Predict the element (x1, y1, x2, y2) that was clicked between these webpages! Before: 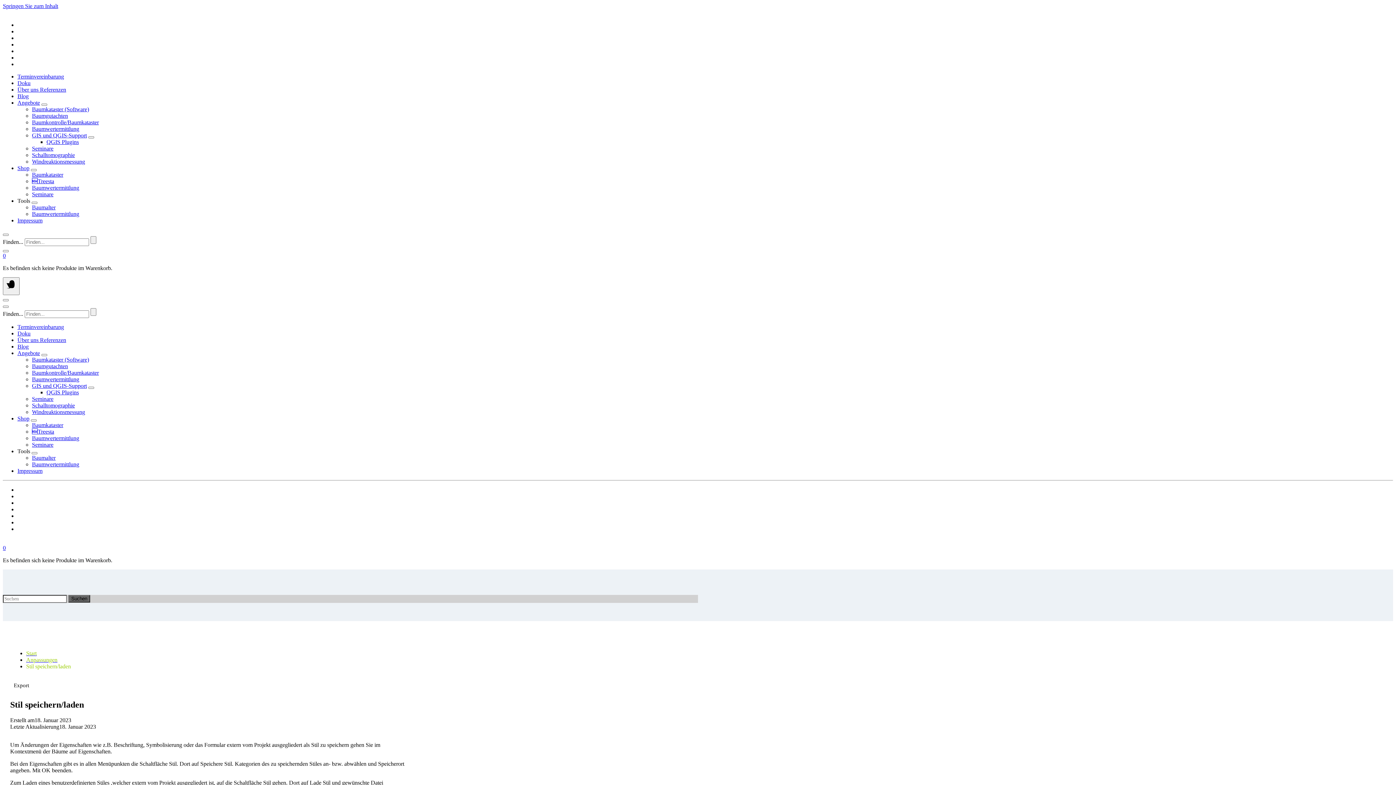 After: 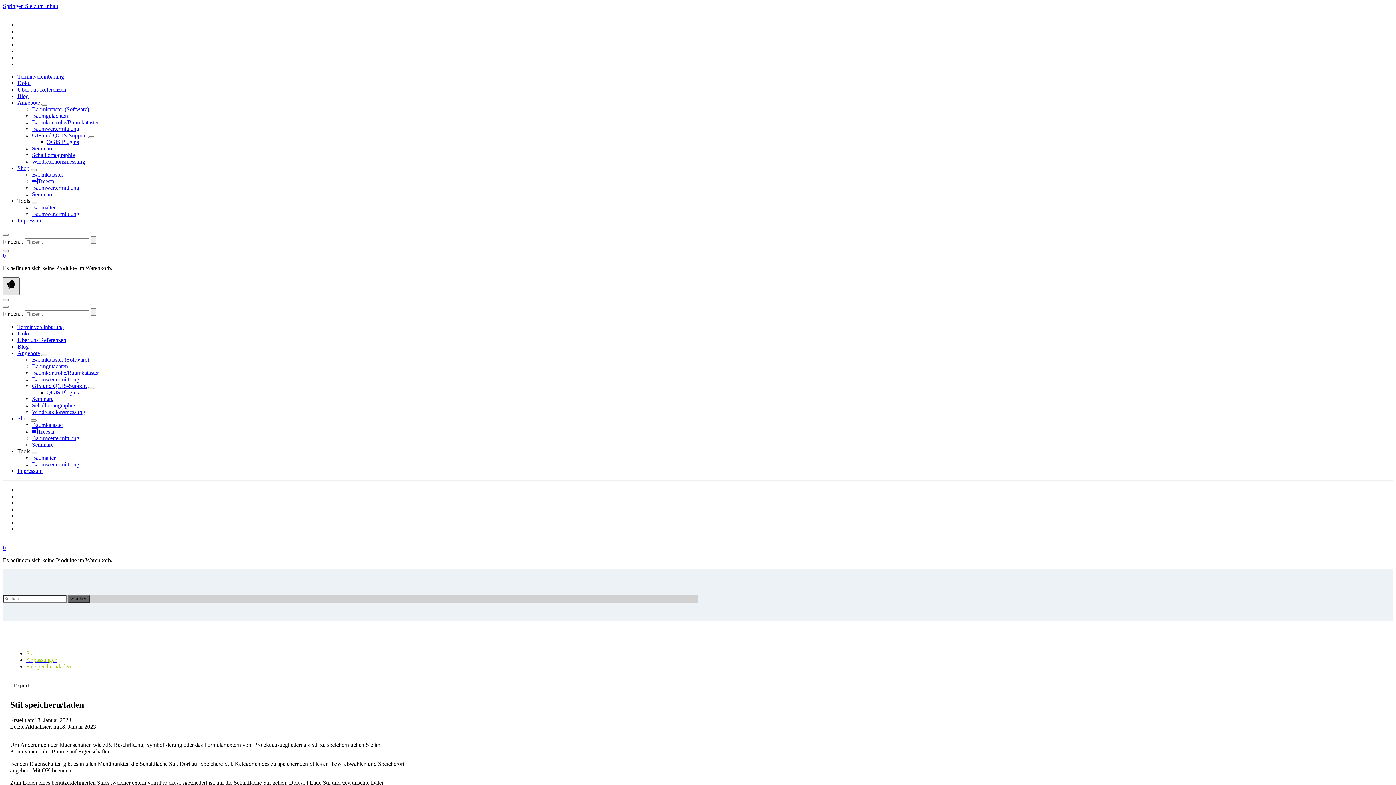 Action: label: Menü bbox: (2, 277, 19, 295)